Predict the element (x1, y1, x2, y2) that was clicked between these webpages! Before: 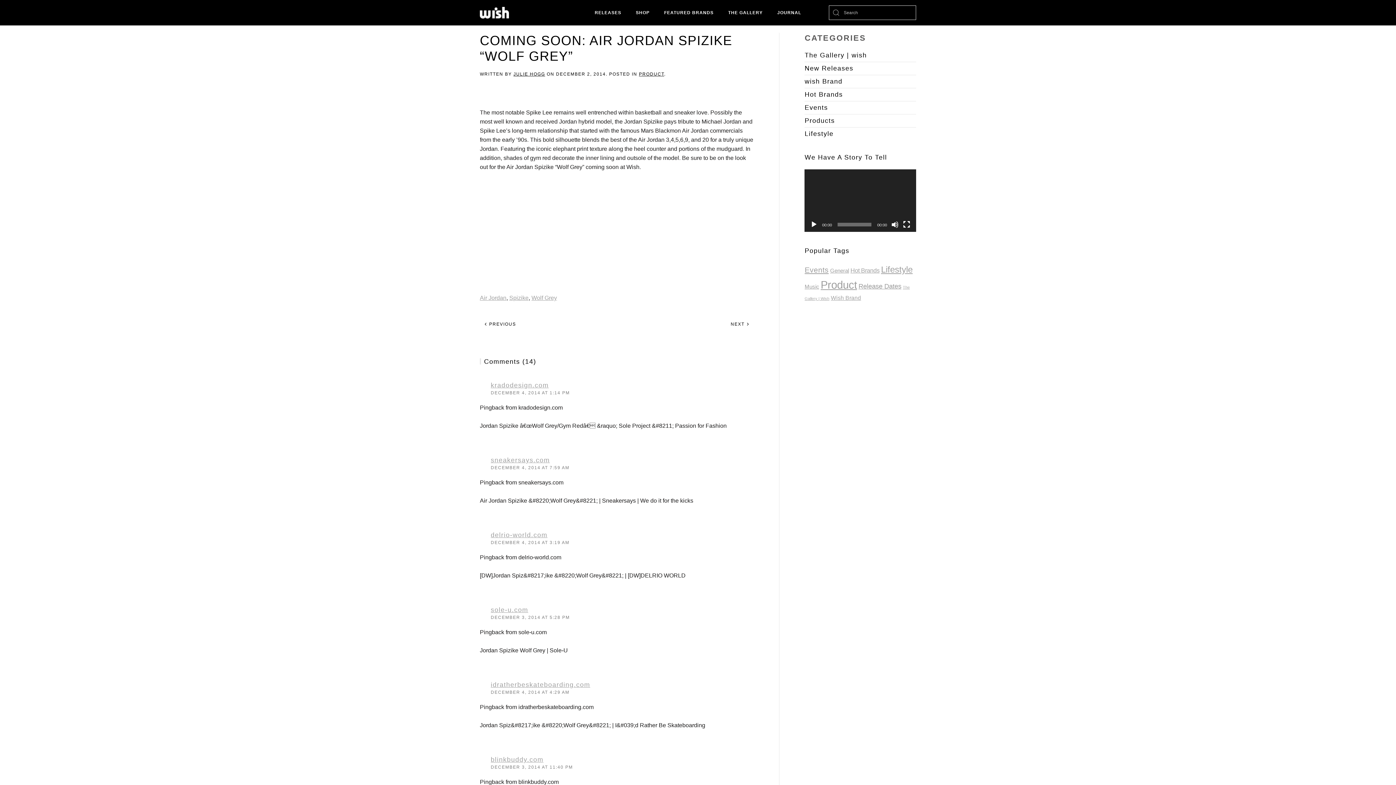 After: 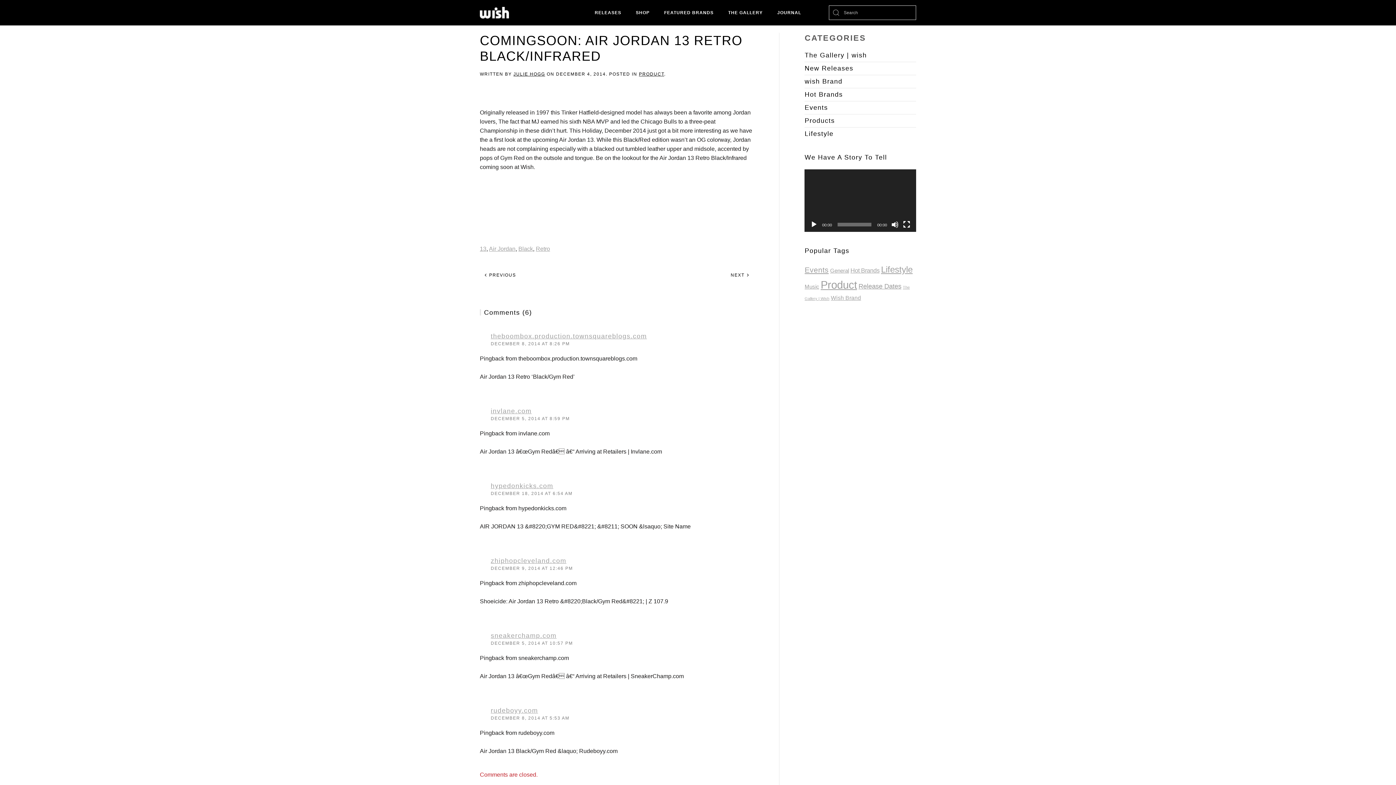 Action: label: NEXT  bbox: (726, 317, 753, 332)